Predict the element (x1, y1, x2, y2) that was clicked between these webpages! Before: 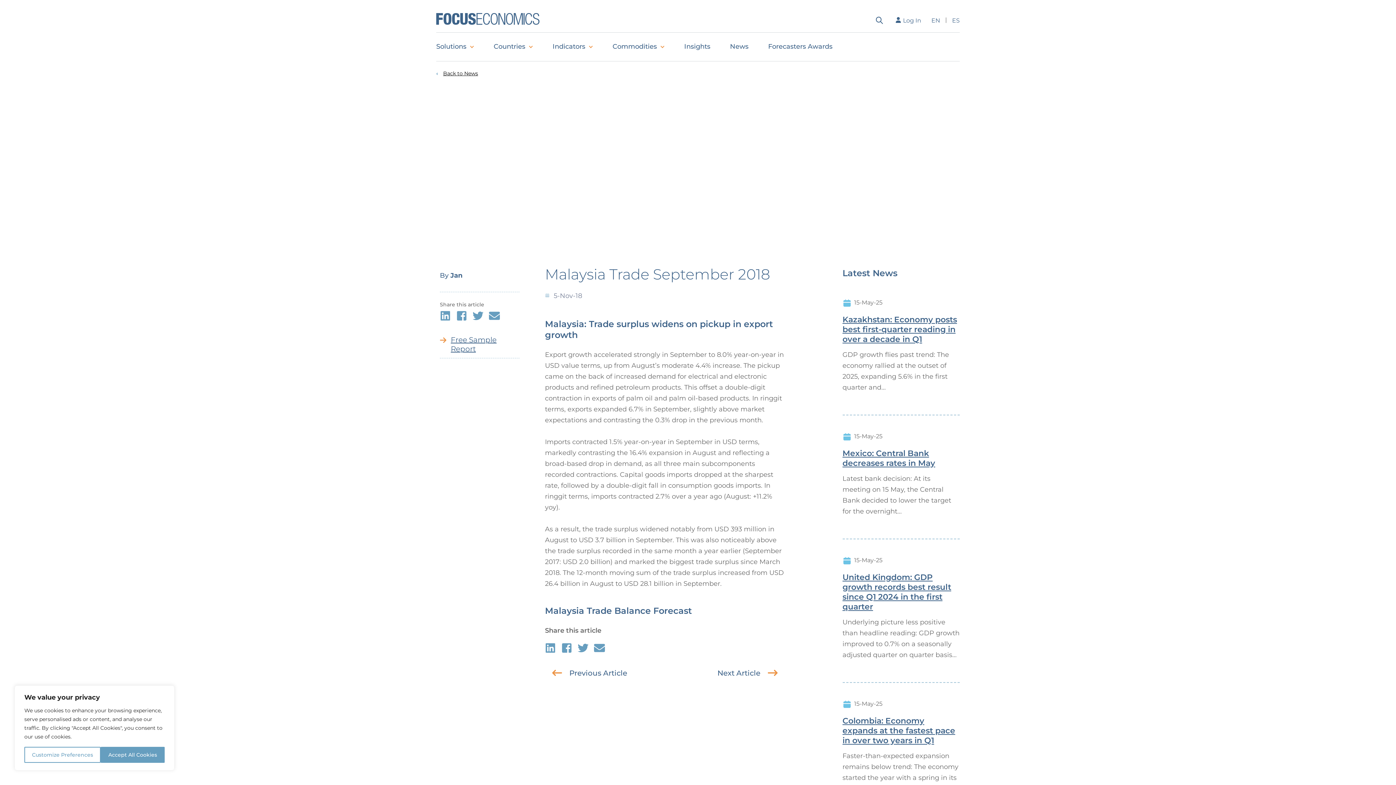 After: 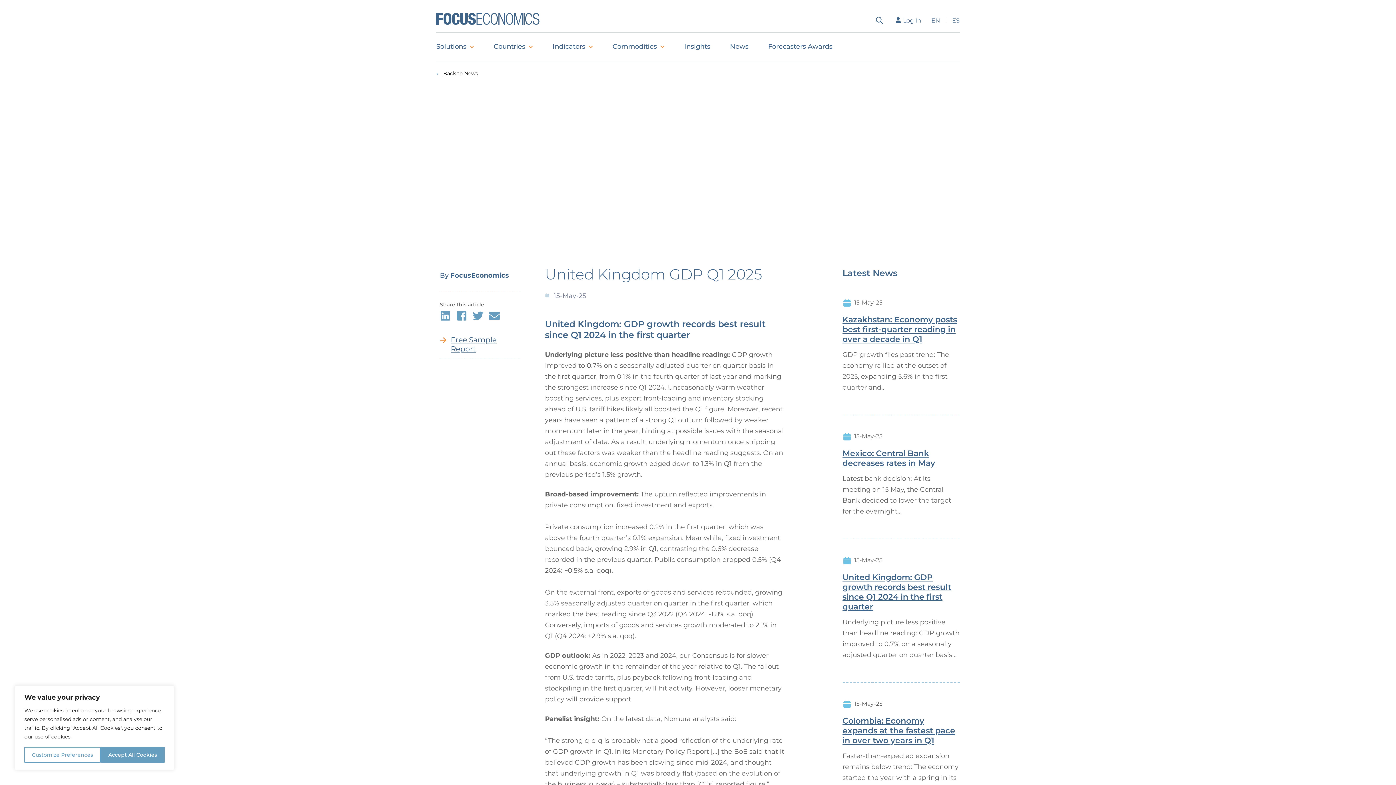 Action: label: United Kingdom: GDP growth records best result since Q1 2024 in the first quarter bbox: (842, 572, 960, 612)